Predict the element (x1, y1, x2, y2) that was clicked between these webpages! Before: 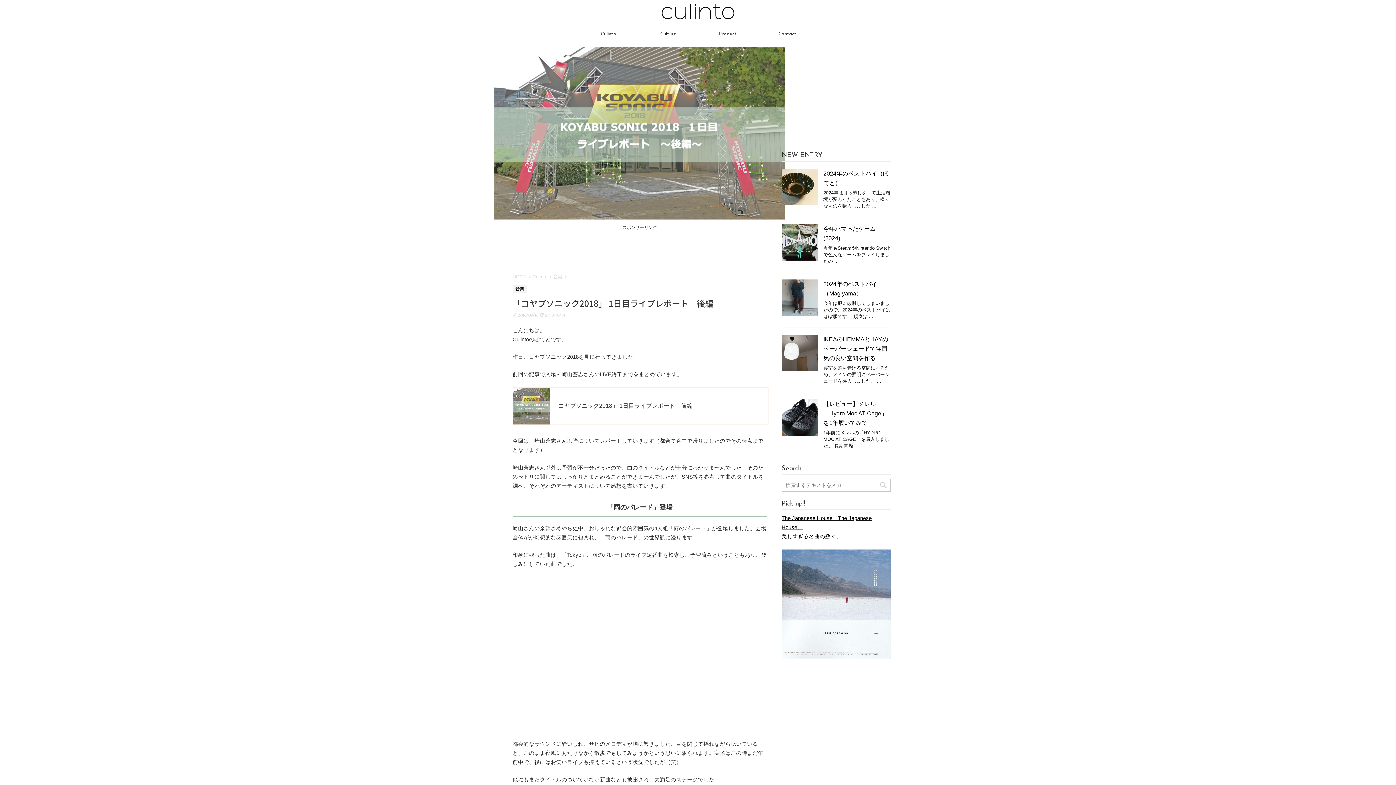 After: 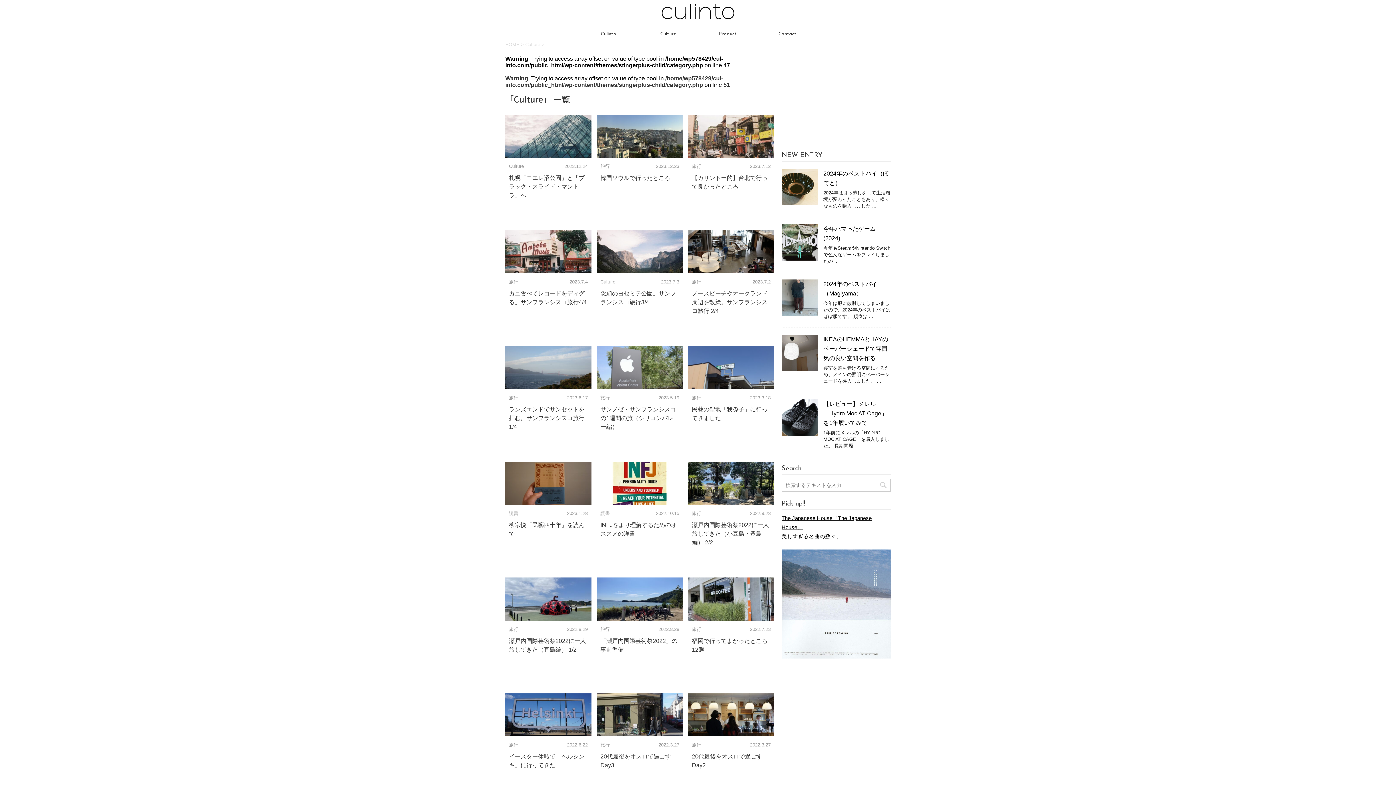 Action: label: Culture bbox: (639, 27, 697, 41)